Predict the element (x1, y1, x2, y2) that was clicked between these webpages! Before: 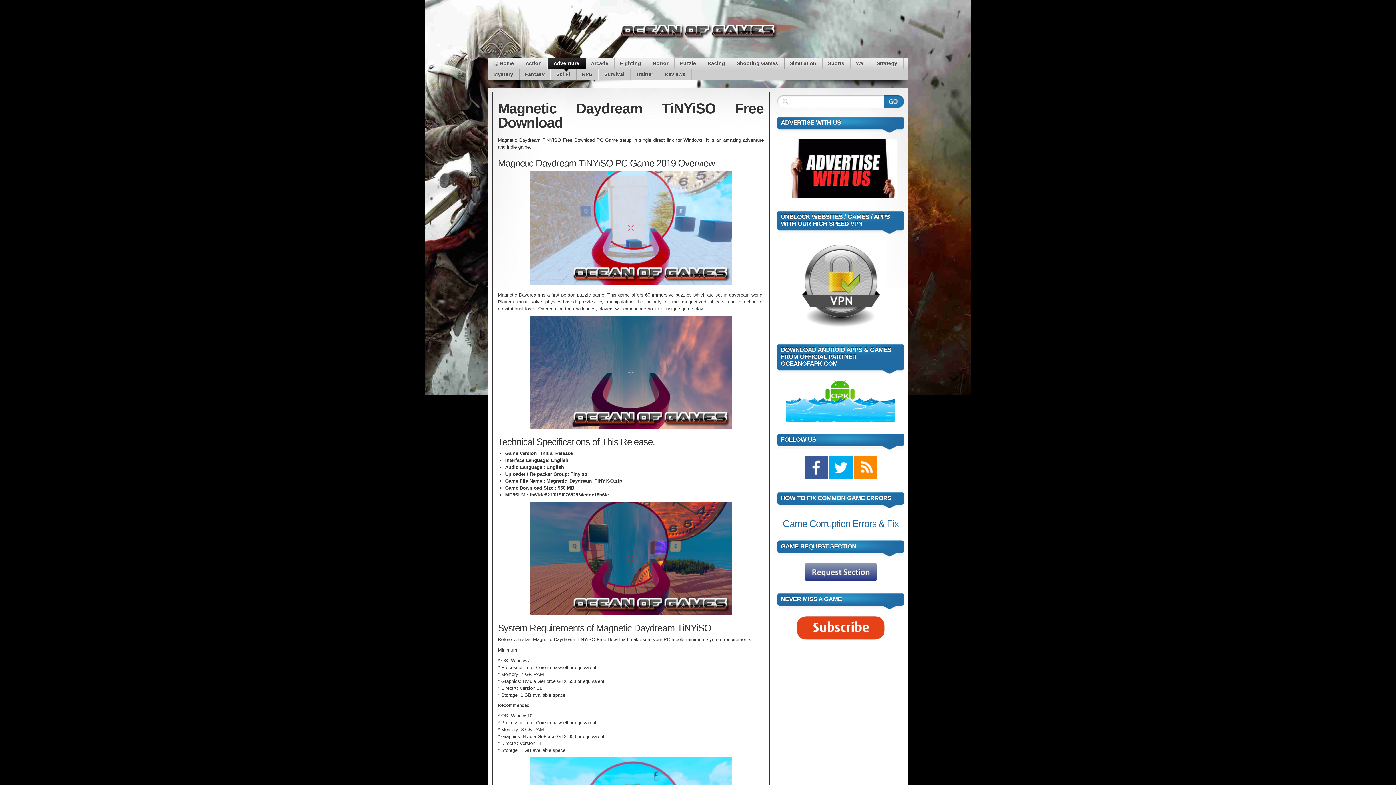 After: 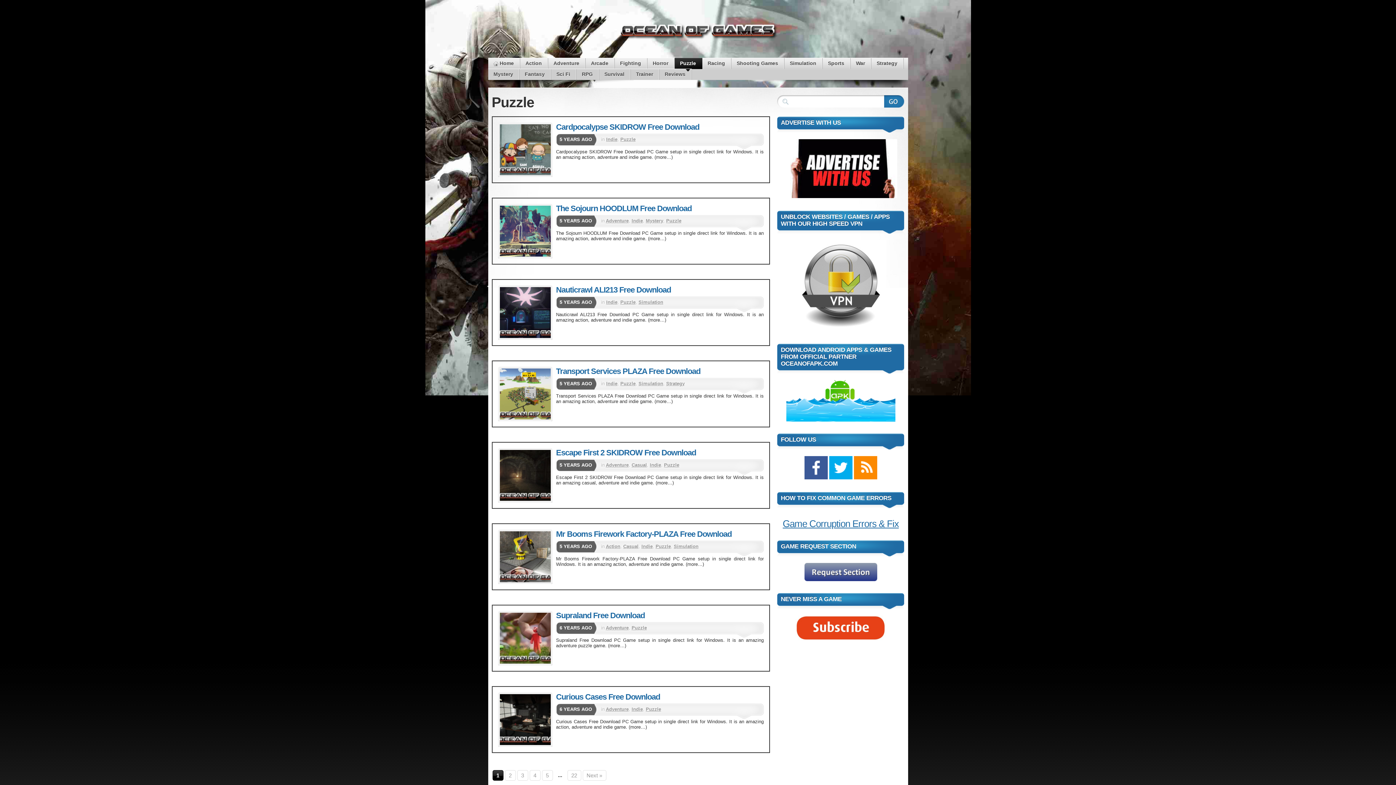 Action: label: Puzzle bbox: (674, 58, 701, 69)